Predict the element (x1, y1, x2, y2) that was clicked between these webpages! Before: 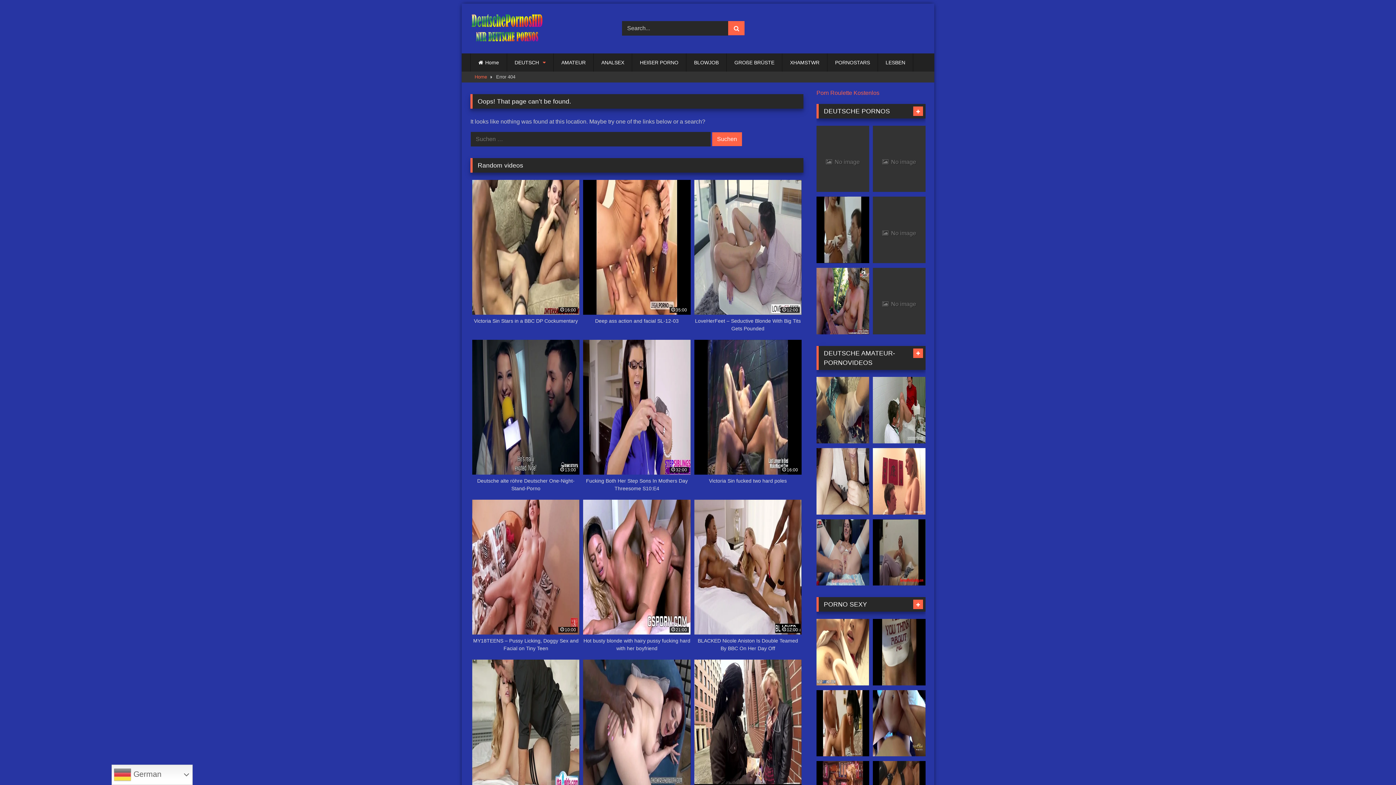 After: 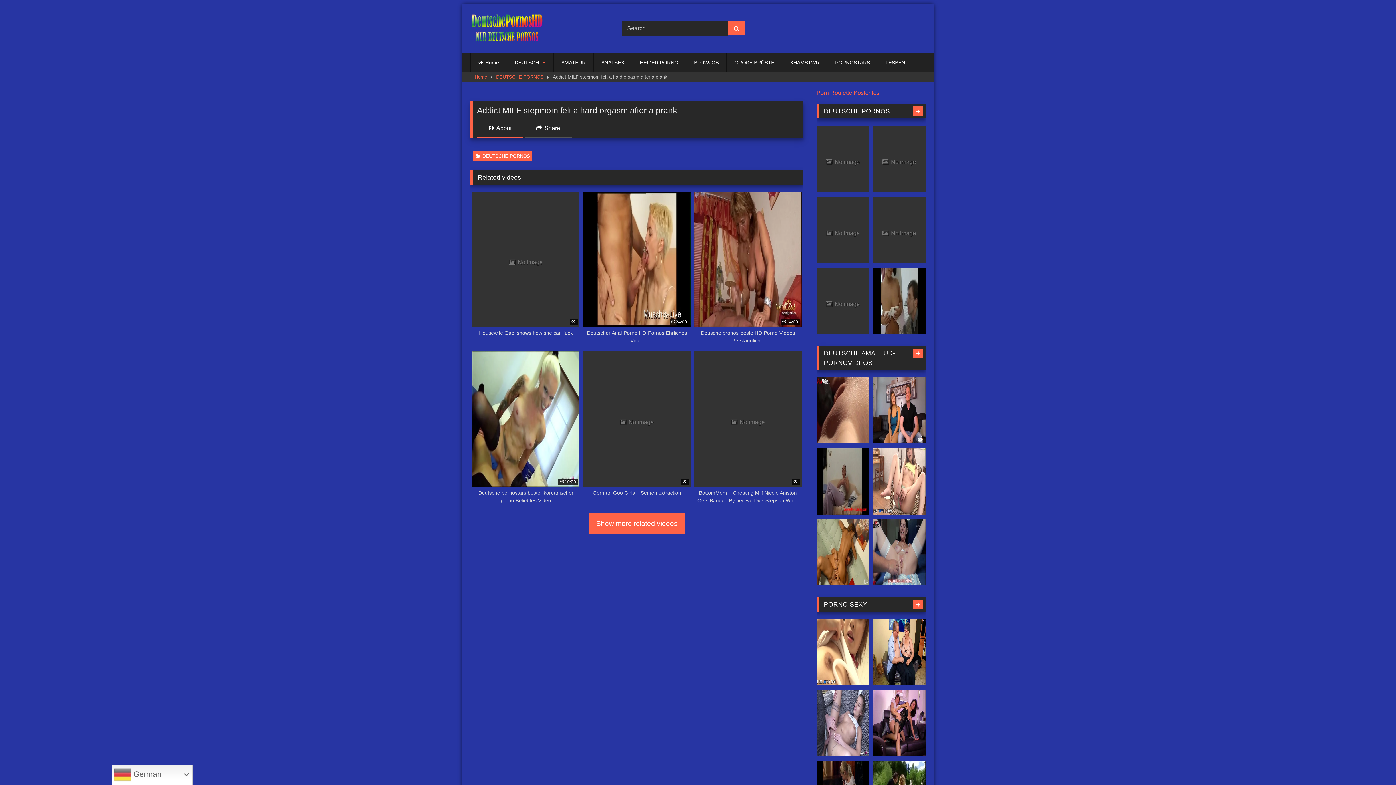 Action: bbox: (816, 125, 869, 192) label:  No image